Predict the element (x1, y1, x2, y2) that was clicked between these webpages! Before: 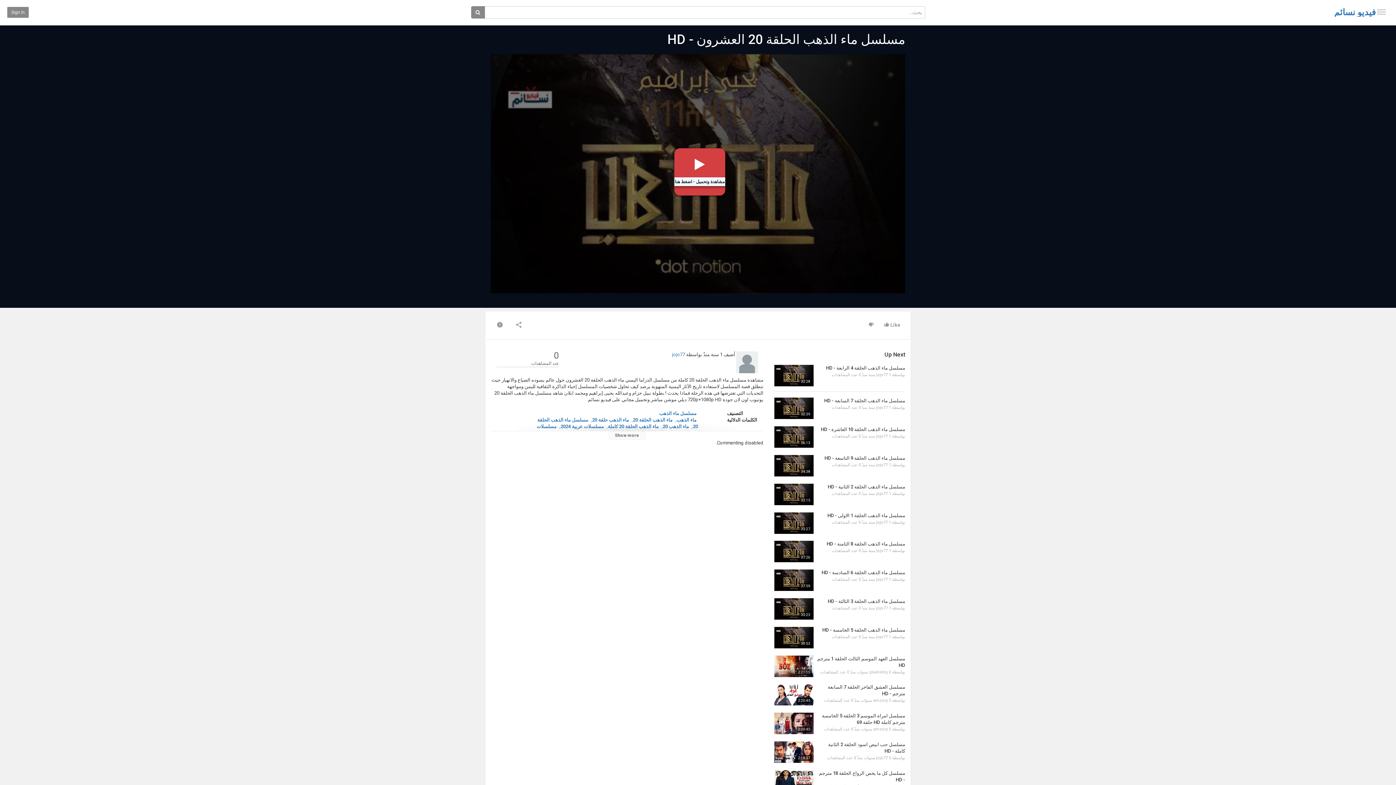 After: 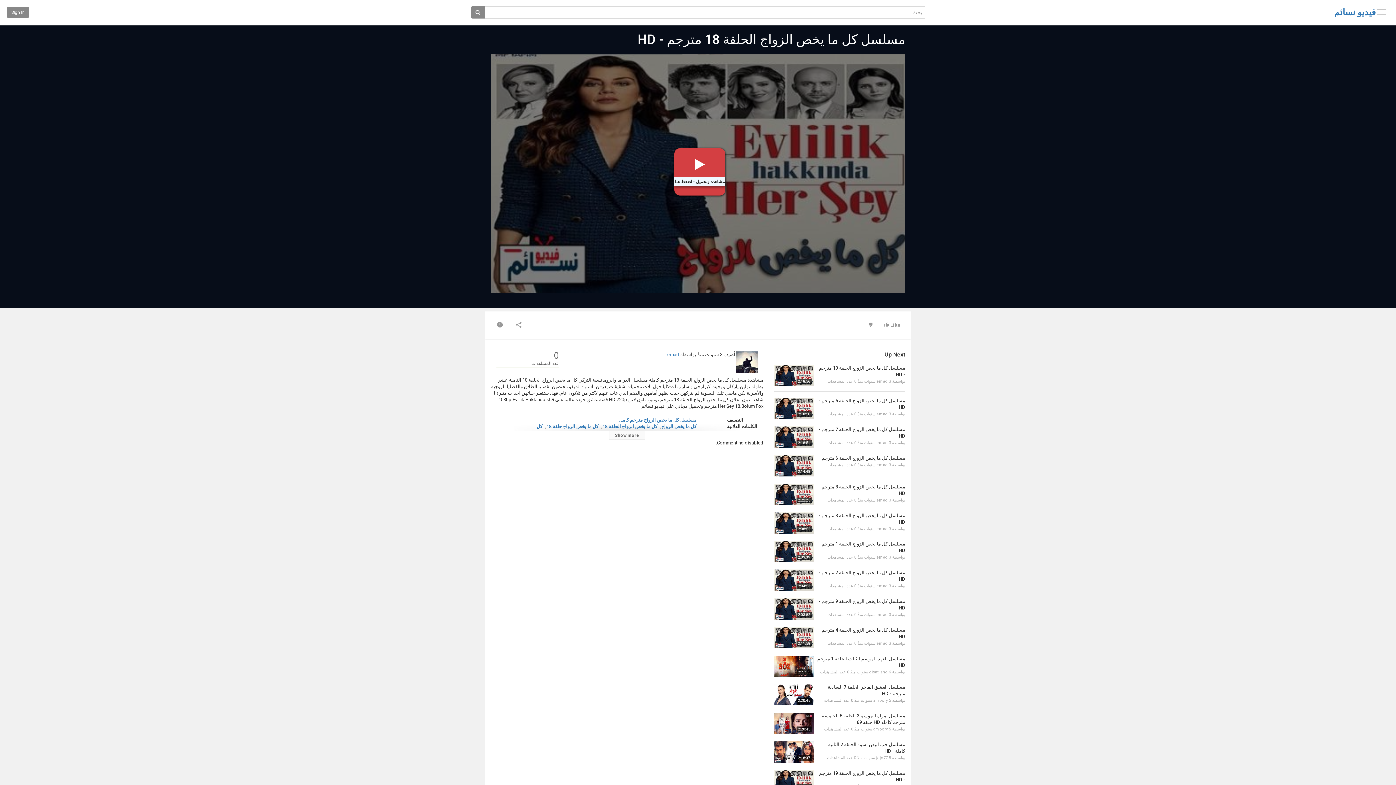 Action: bbox: (774, 770, 813, 791)